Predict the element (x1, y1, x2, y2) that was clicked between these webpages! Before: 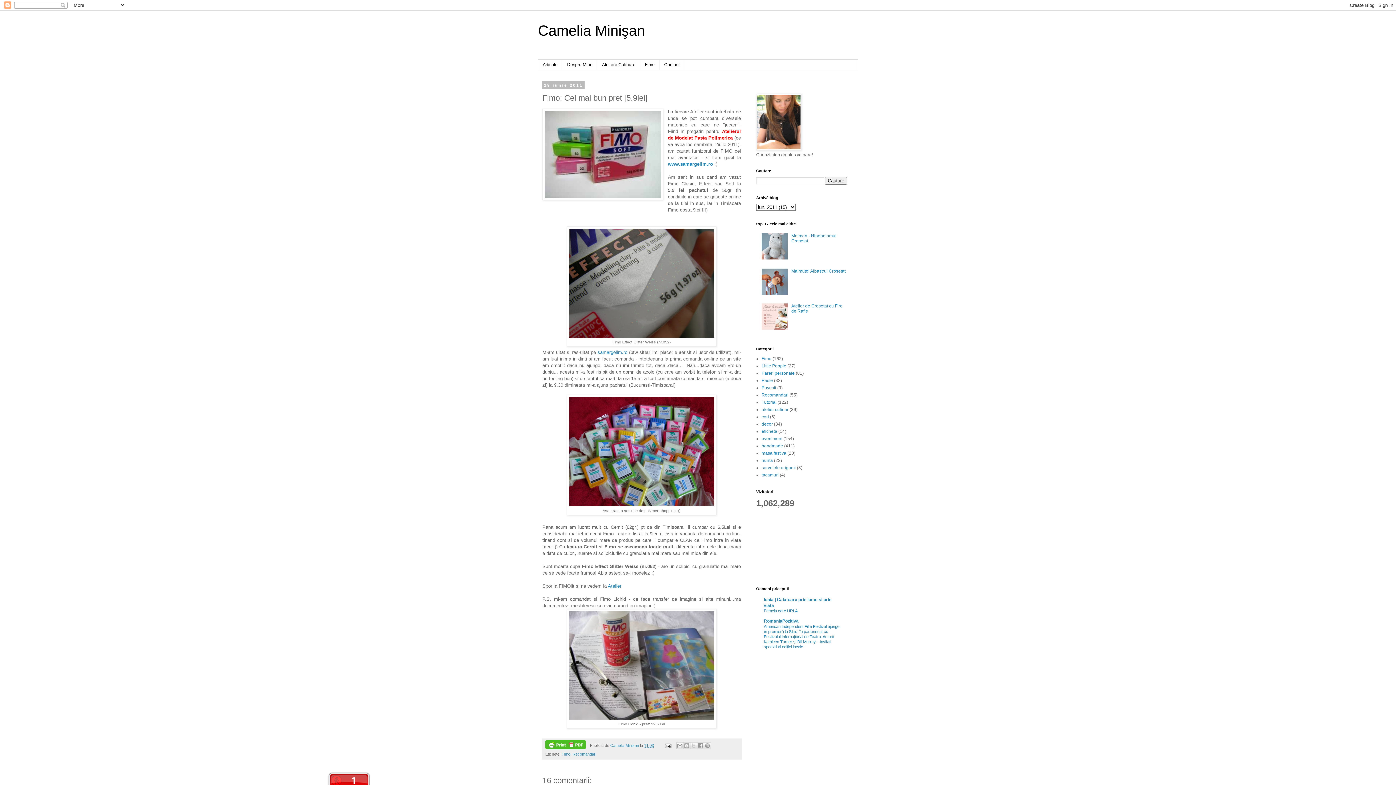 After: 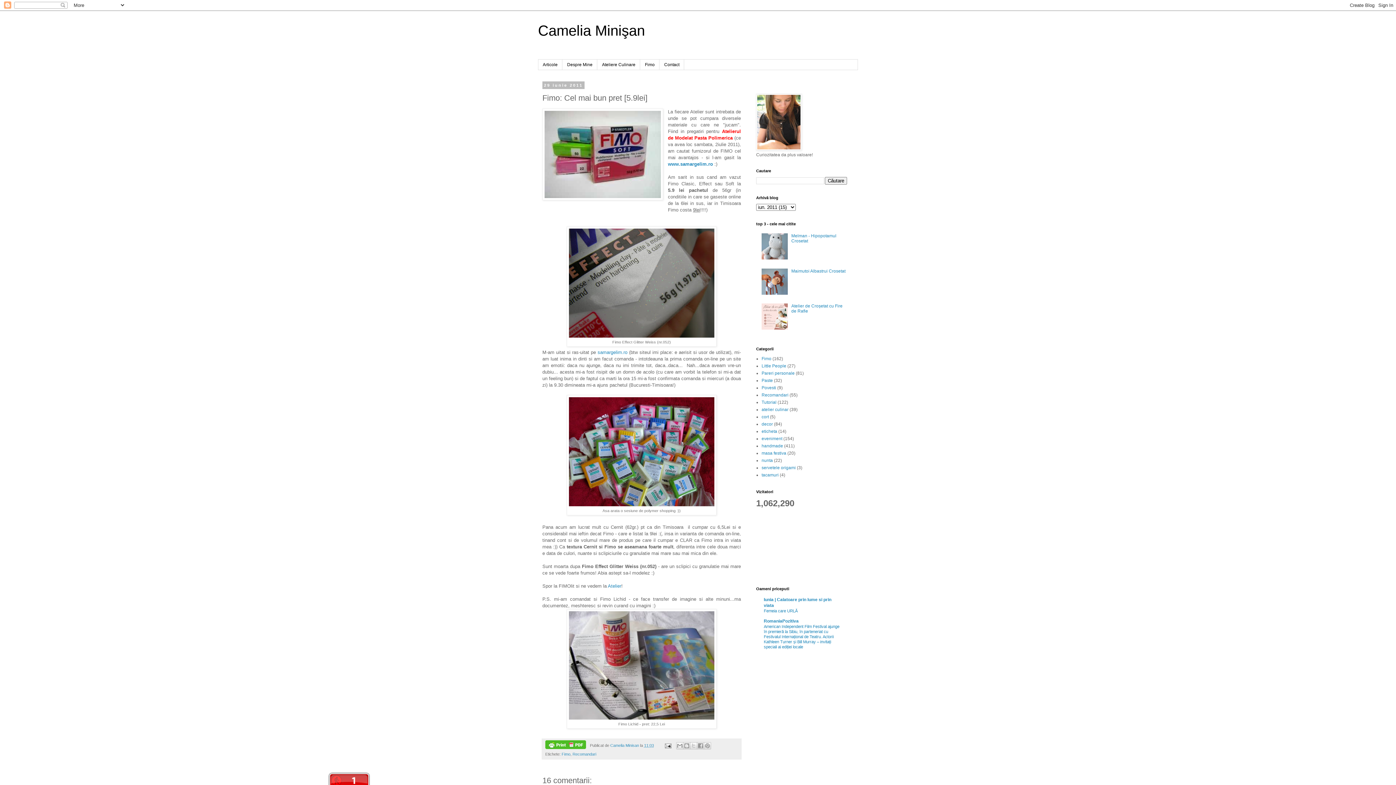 Action: bbox: (644, 743, 654, 747) label: 11:03